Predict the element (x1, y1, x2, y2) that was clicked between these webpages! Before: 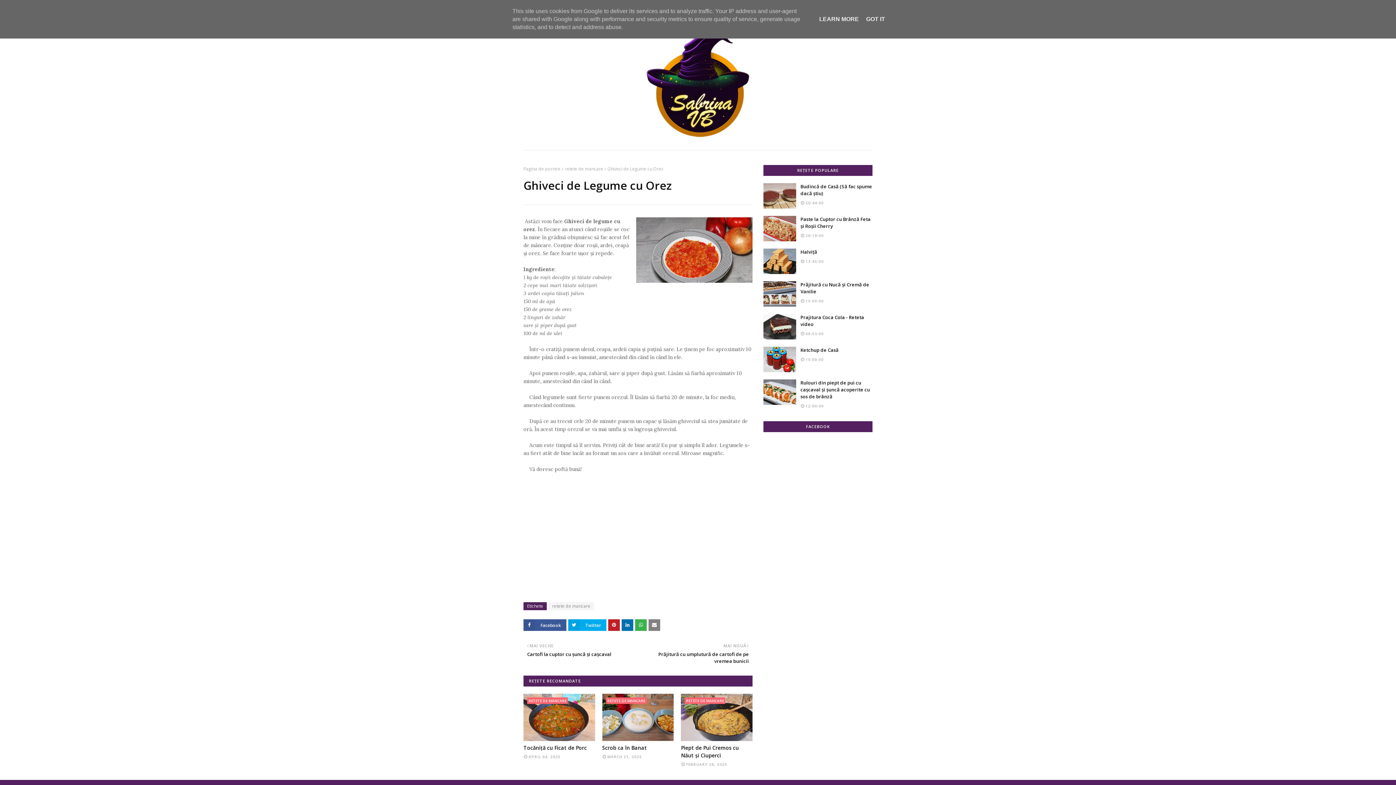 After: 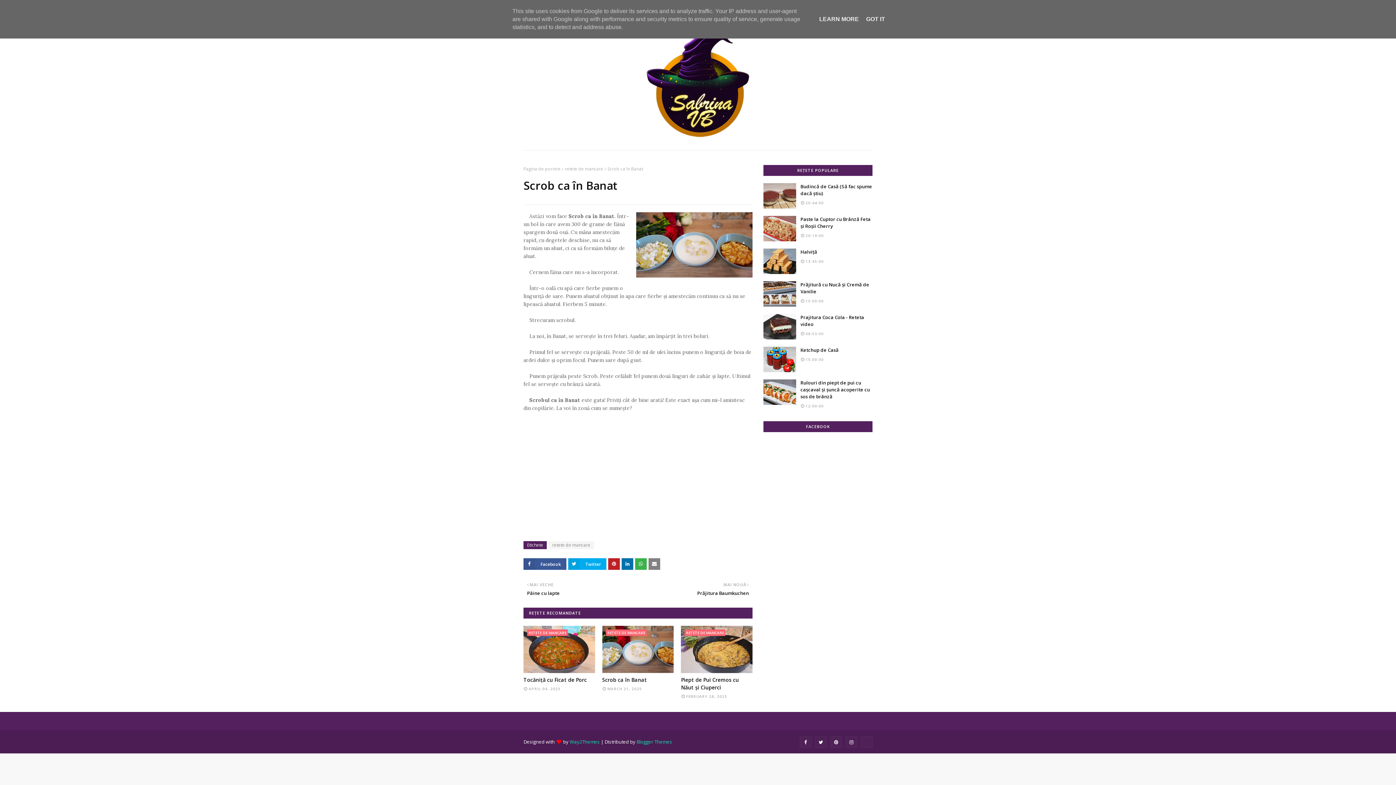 Action: label: RETETE DE MANCARE bbox: (602, 694, 673, 741)